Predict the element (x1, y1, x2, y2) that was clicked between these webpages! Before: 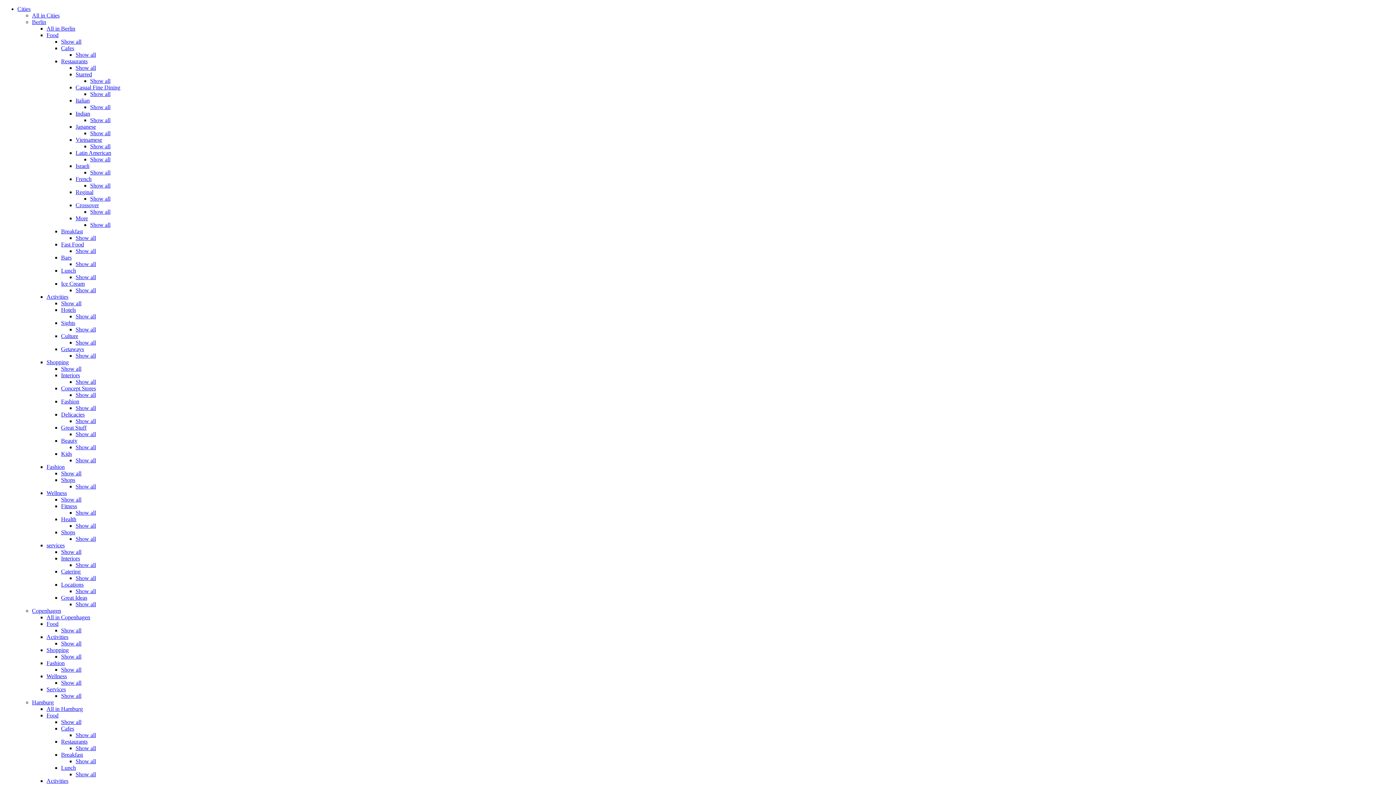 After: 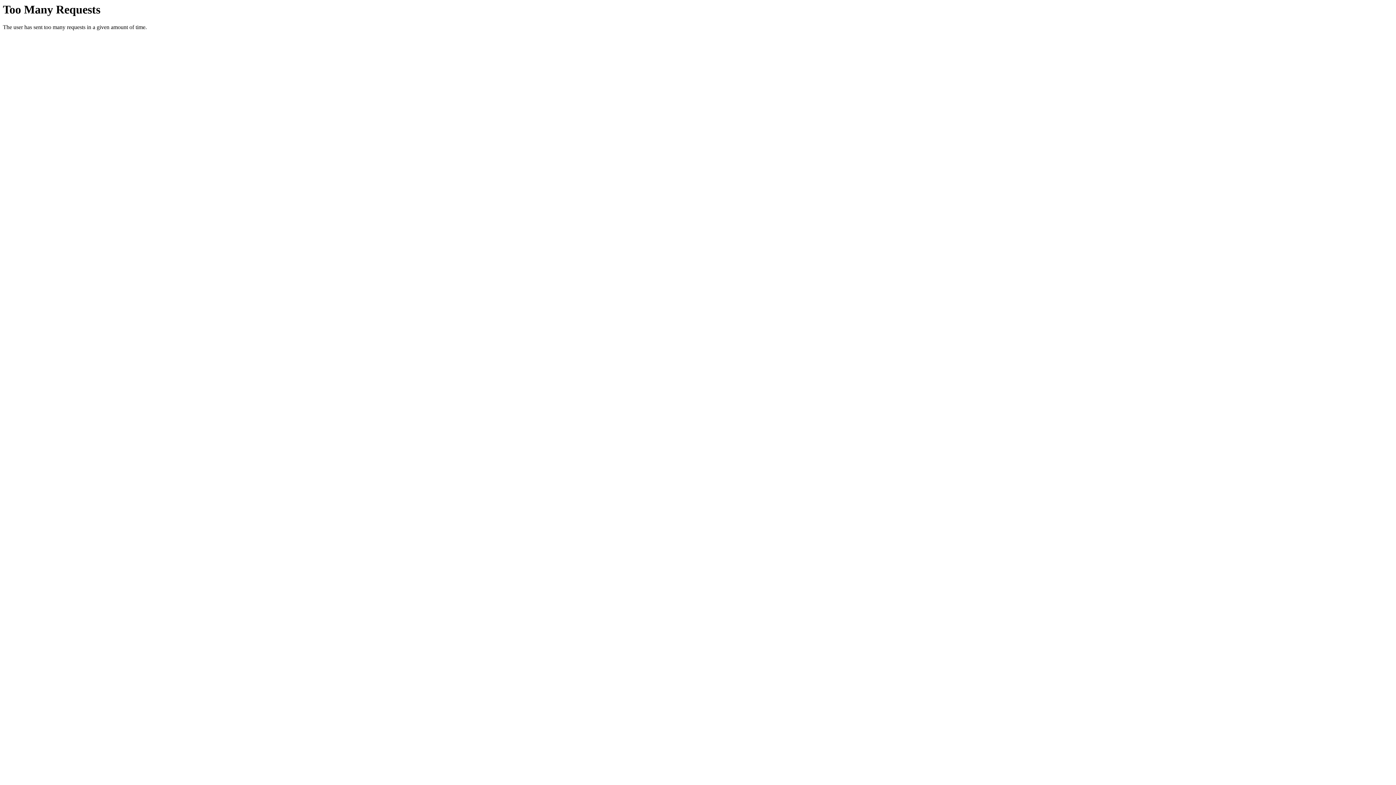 Action: bbox: (61, 228, 82, 234) label: Breakfast